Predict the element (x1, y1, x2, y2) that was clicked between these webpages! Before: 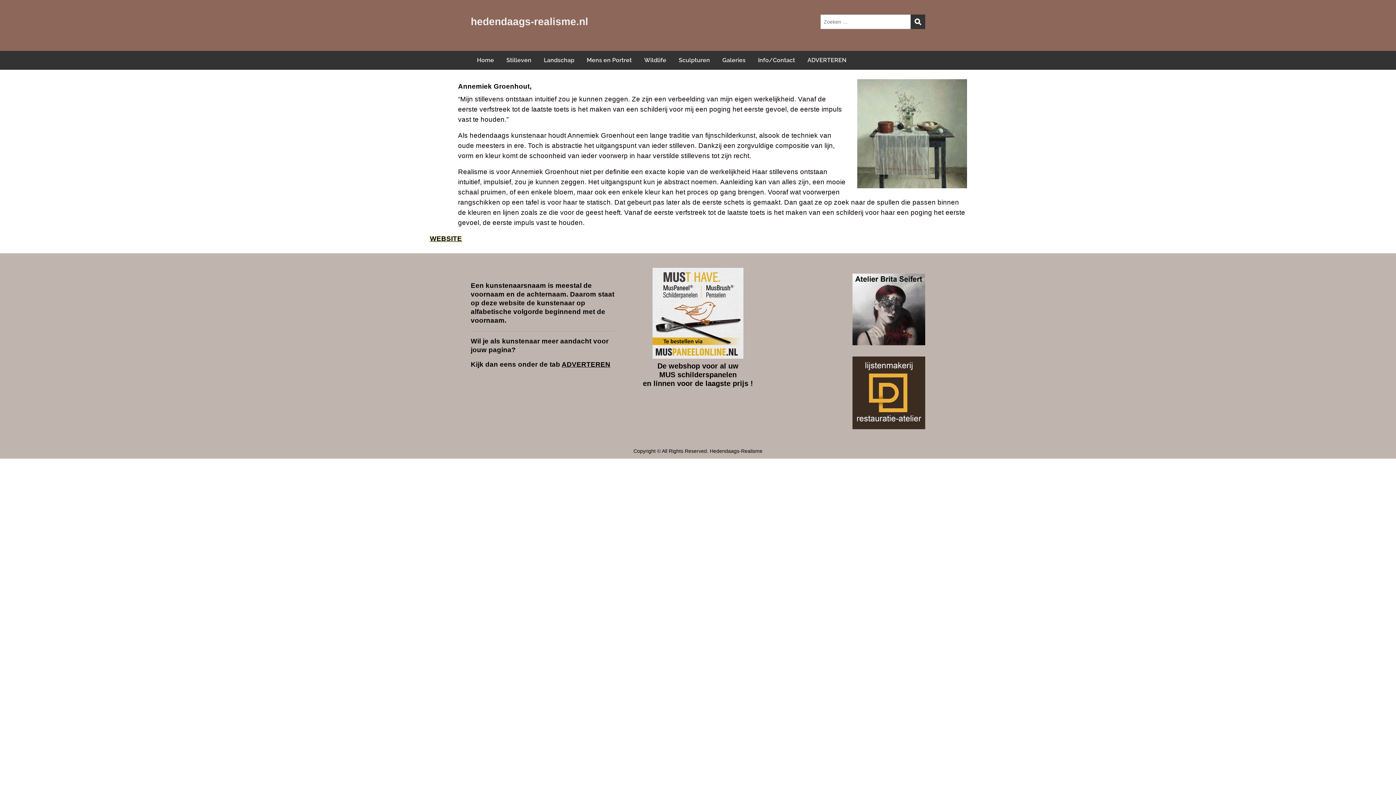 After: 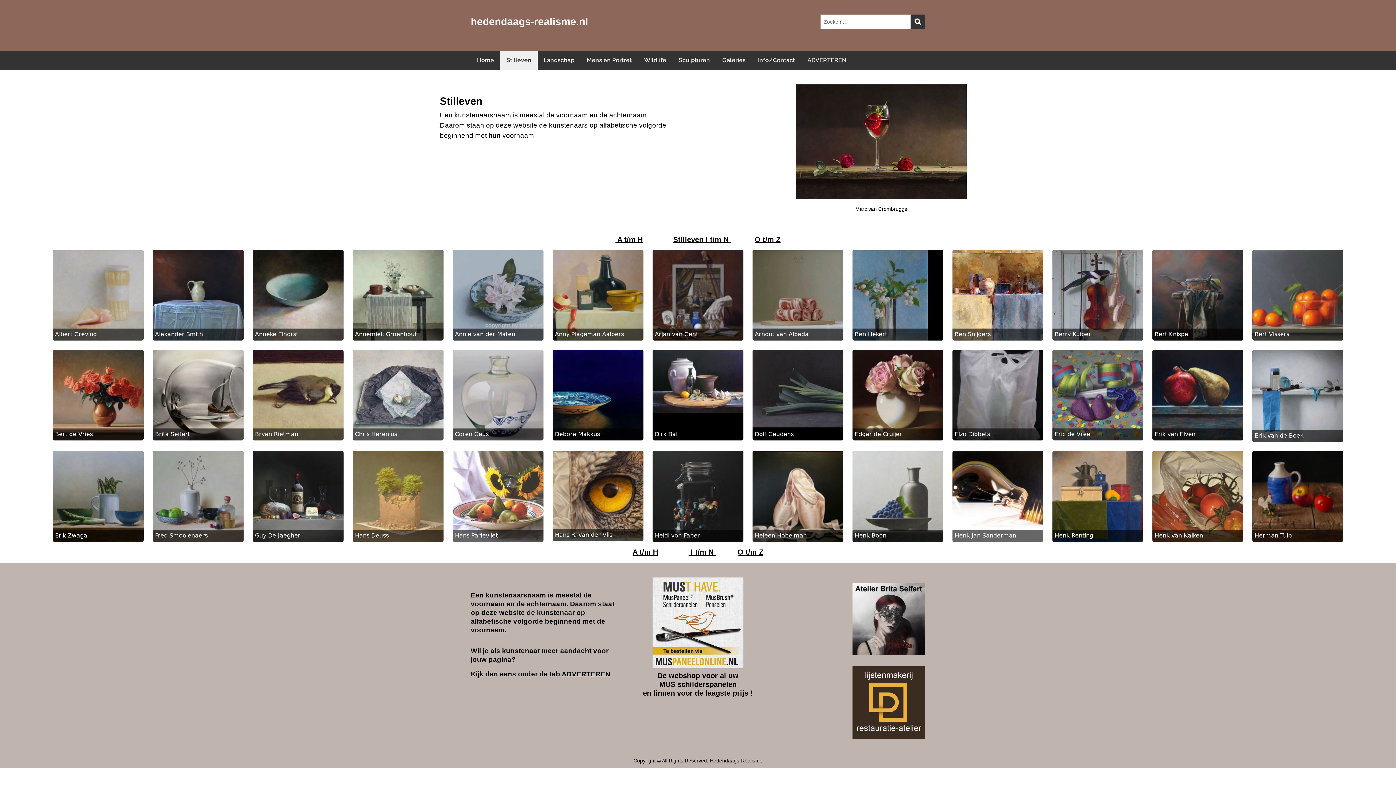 Action: bbox: (500, 50, 537, 69) label: Stilleven